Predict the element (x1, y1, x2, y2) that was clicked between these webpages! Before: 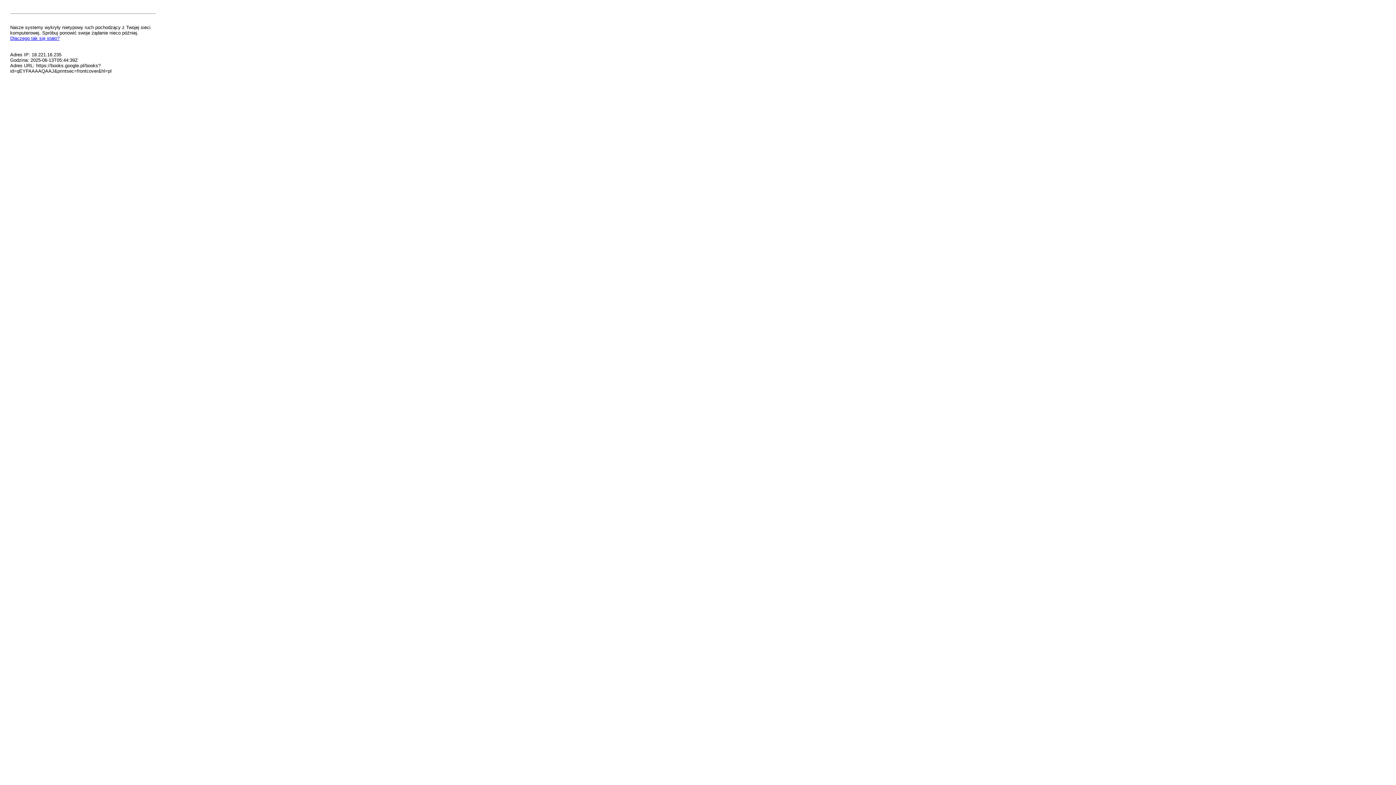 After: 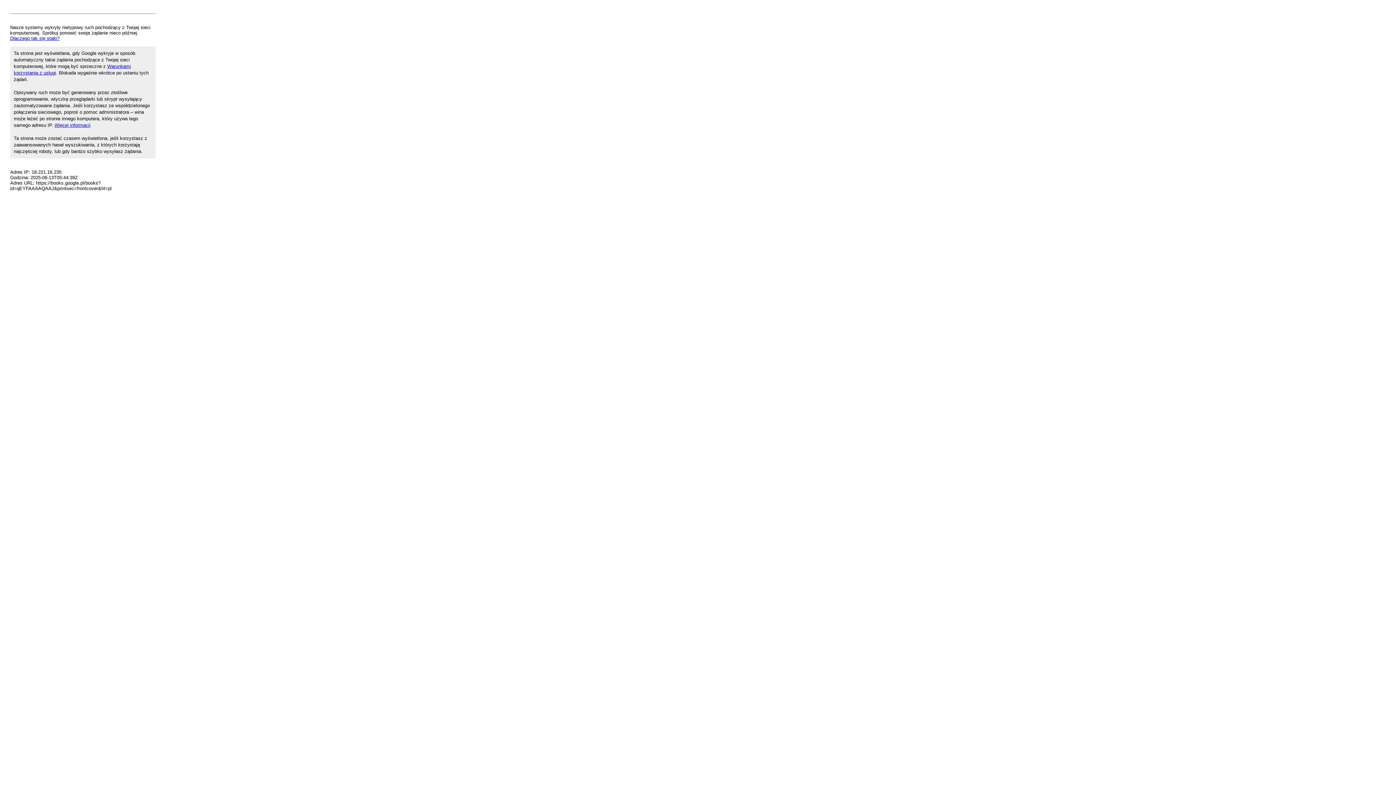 Action: label: Dlaczego tak się stało? bbox: (10, 35, 59, 41)